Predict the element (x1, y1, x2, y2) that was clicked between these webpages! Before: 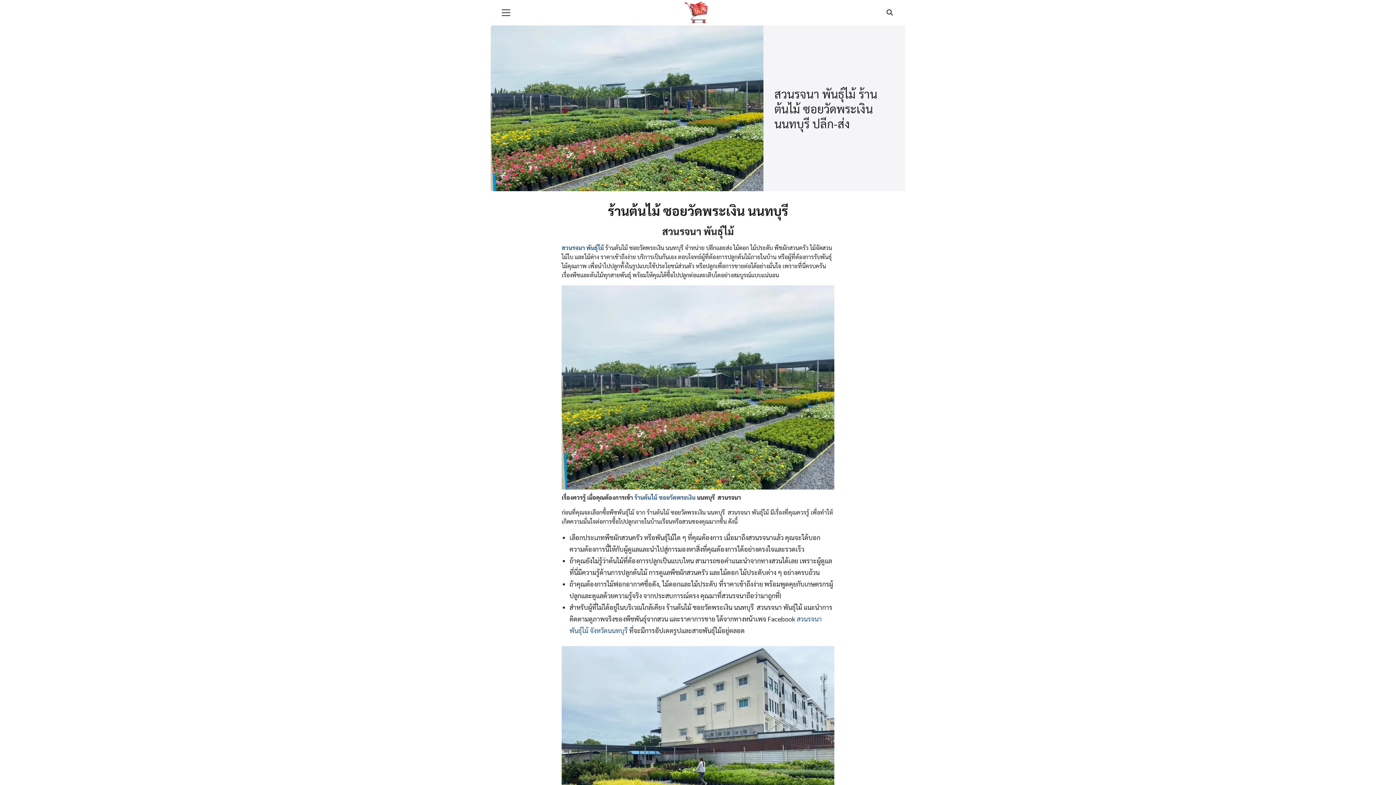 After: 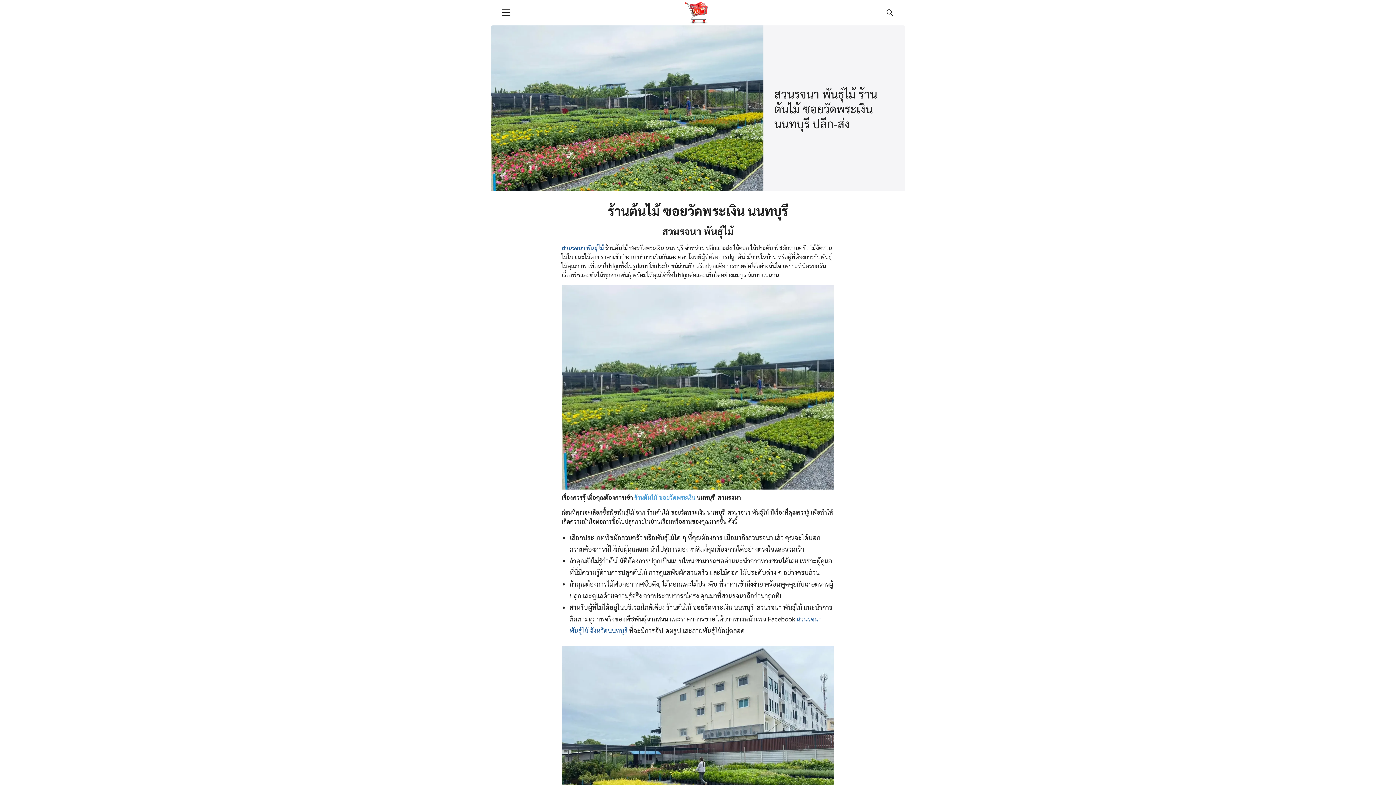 Action: bbox: (634, 493, 695, 501) label: ร้านต้นไม้ ซอยวัดพระเงิน